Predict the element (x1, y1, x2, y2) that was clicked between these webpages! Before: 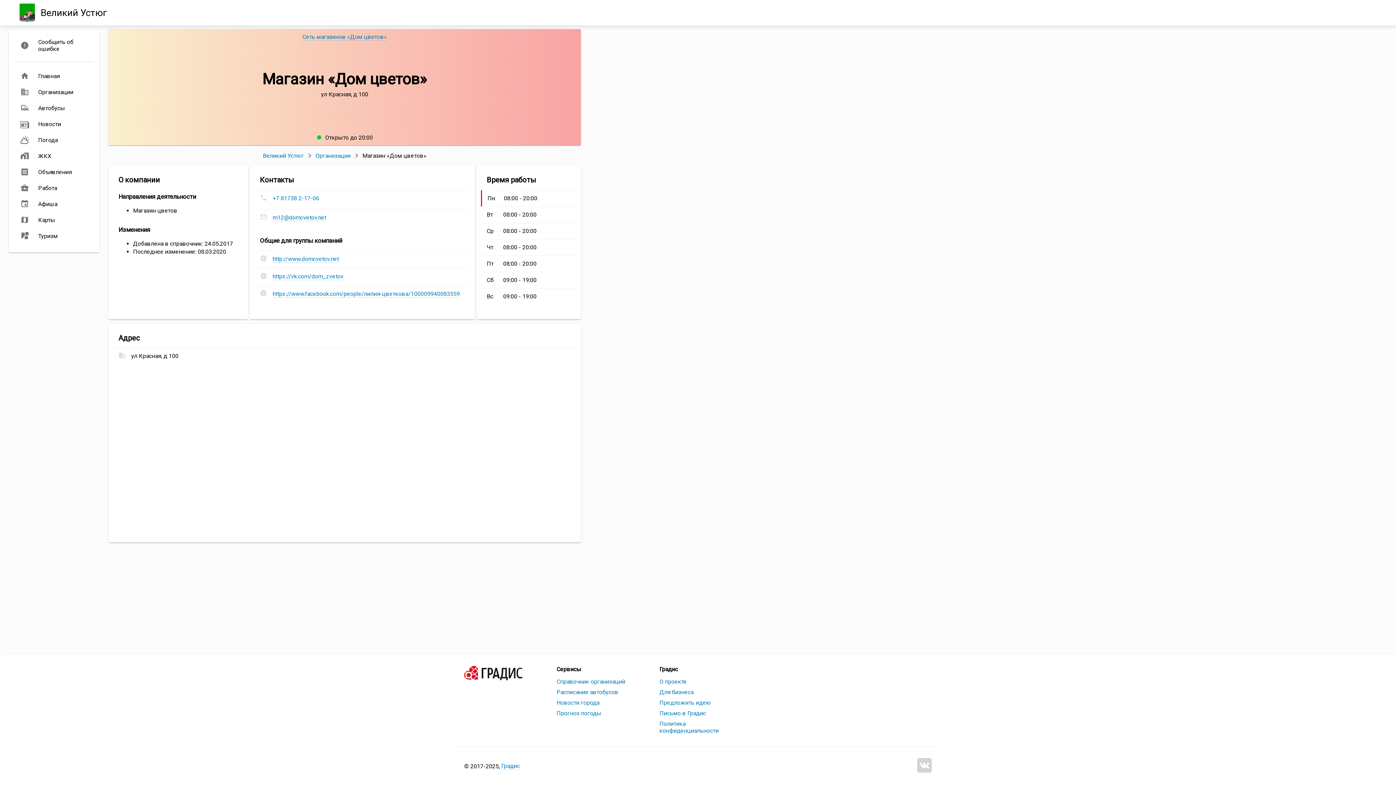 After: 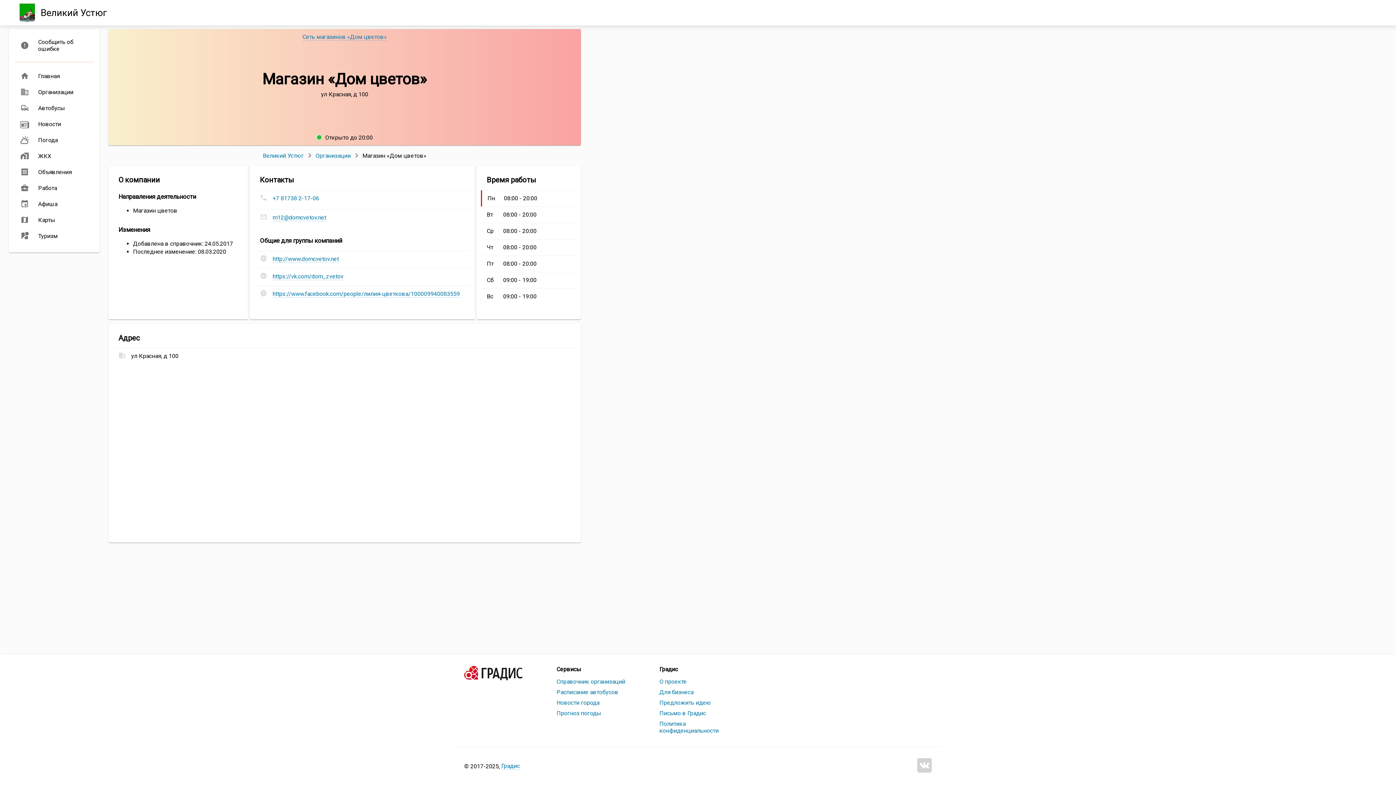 Action: label: m12@domcvetov.net bbox: (272, 214, 326, 221)